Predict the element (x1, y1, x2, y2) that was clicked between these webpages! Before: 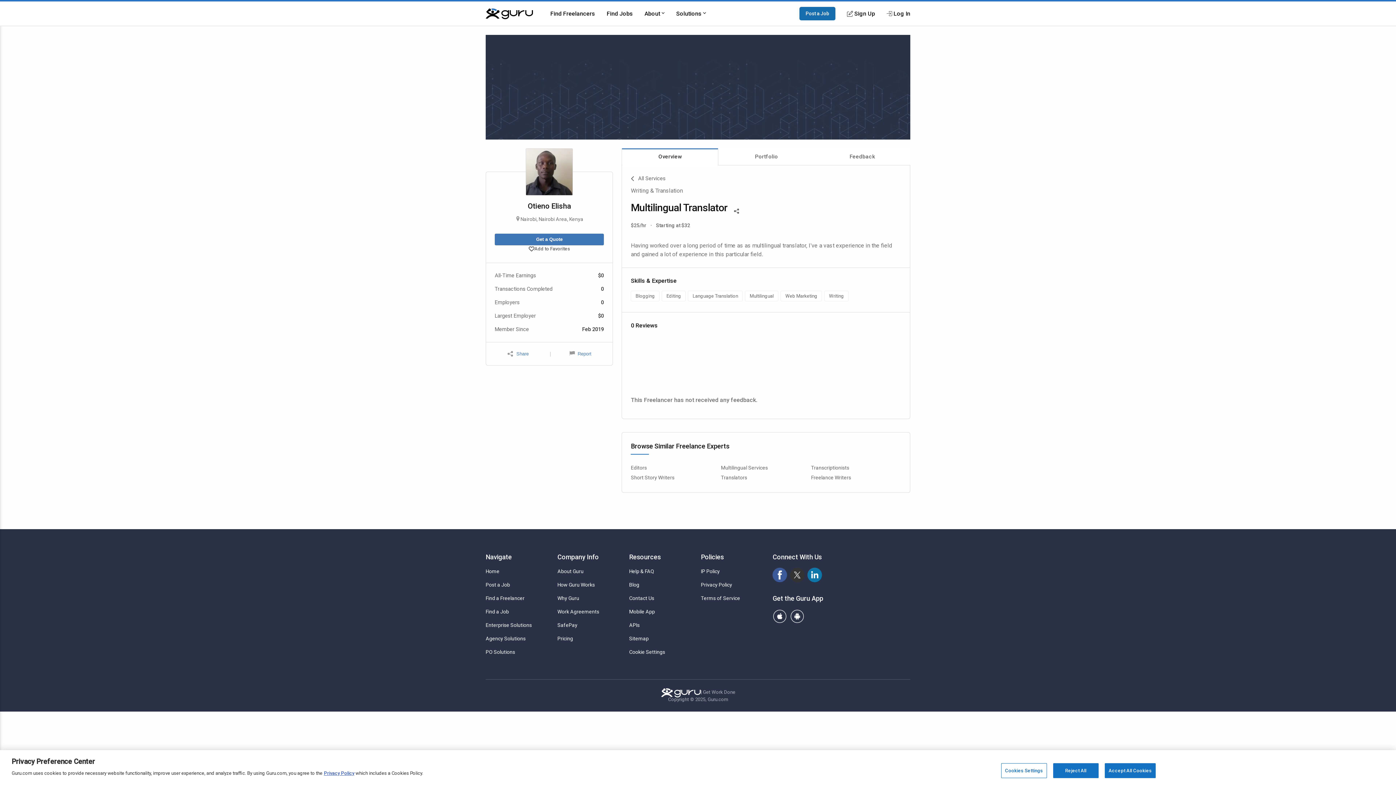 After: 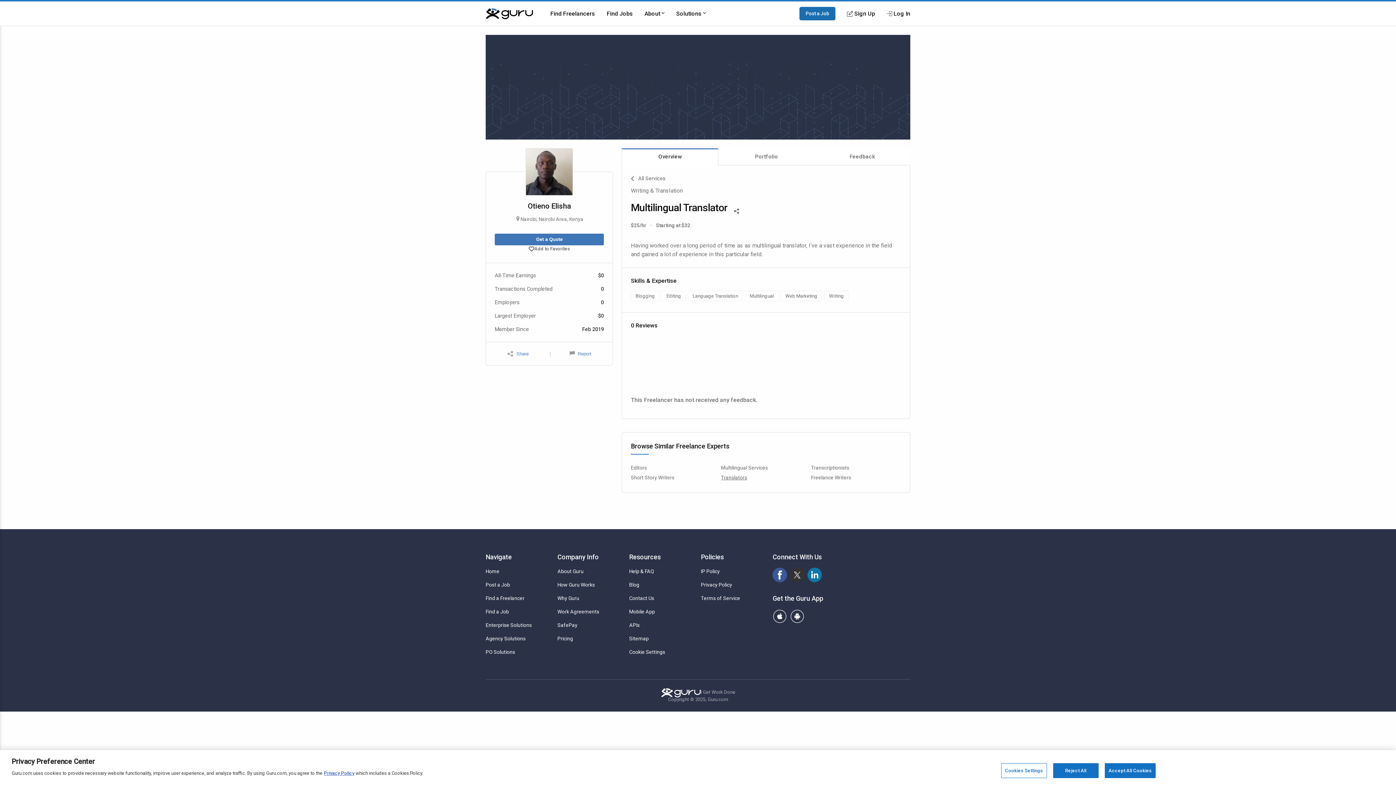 Action: bbox: (721, 474, 747, 480) label: Translators